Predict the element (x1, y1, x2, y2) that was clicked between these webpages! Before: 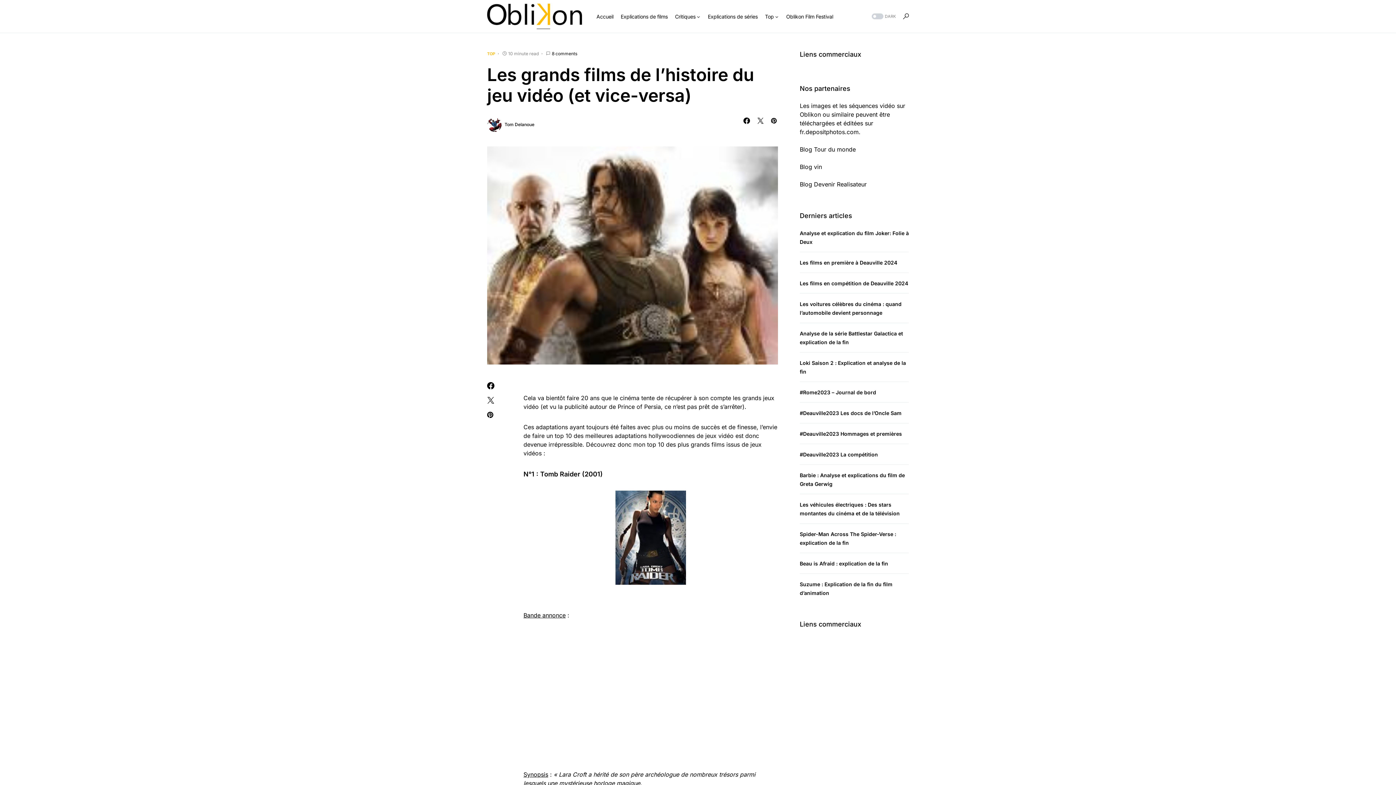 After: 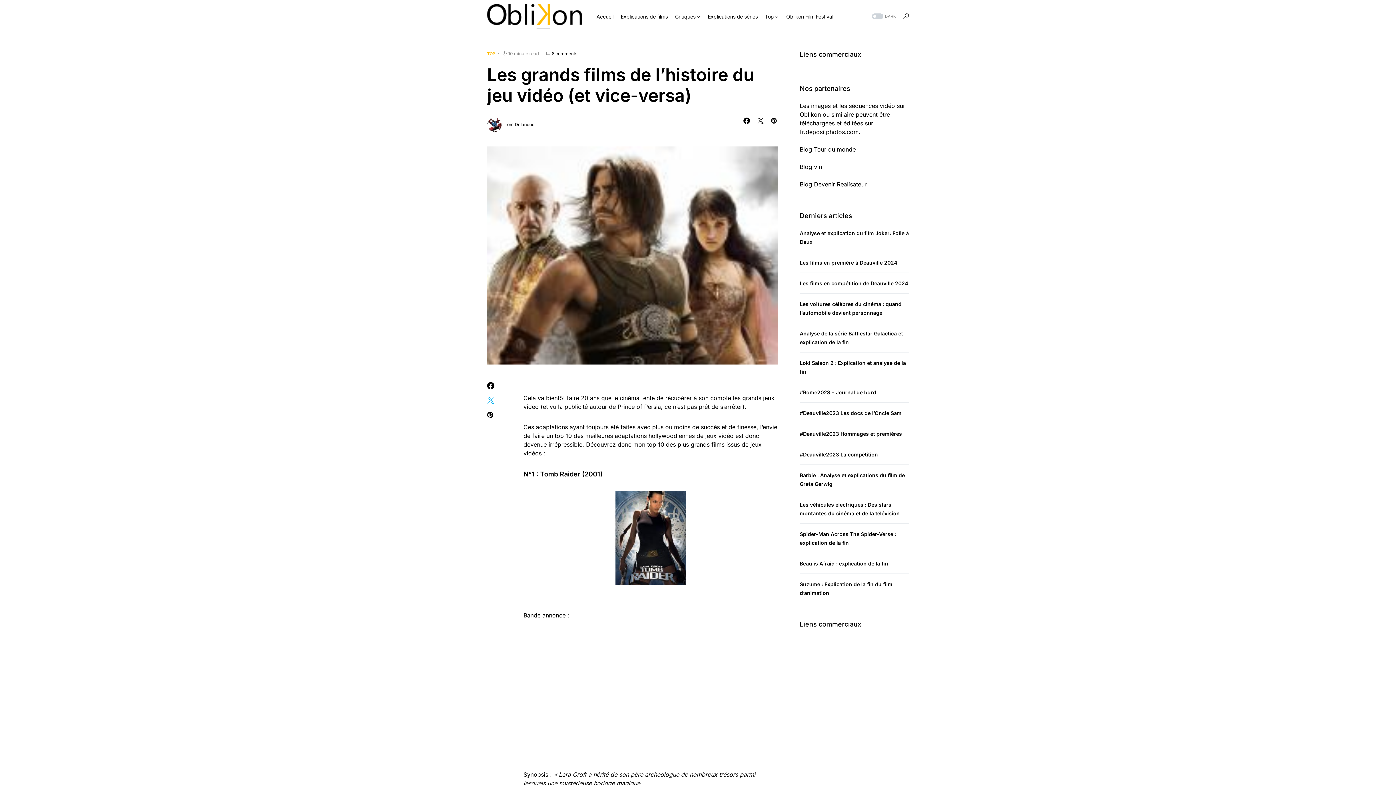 Action: bbox: (487, 396, 509, 404)